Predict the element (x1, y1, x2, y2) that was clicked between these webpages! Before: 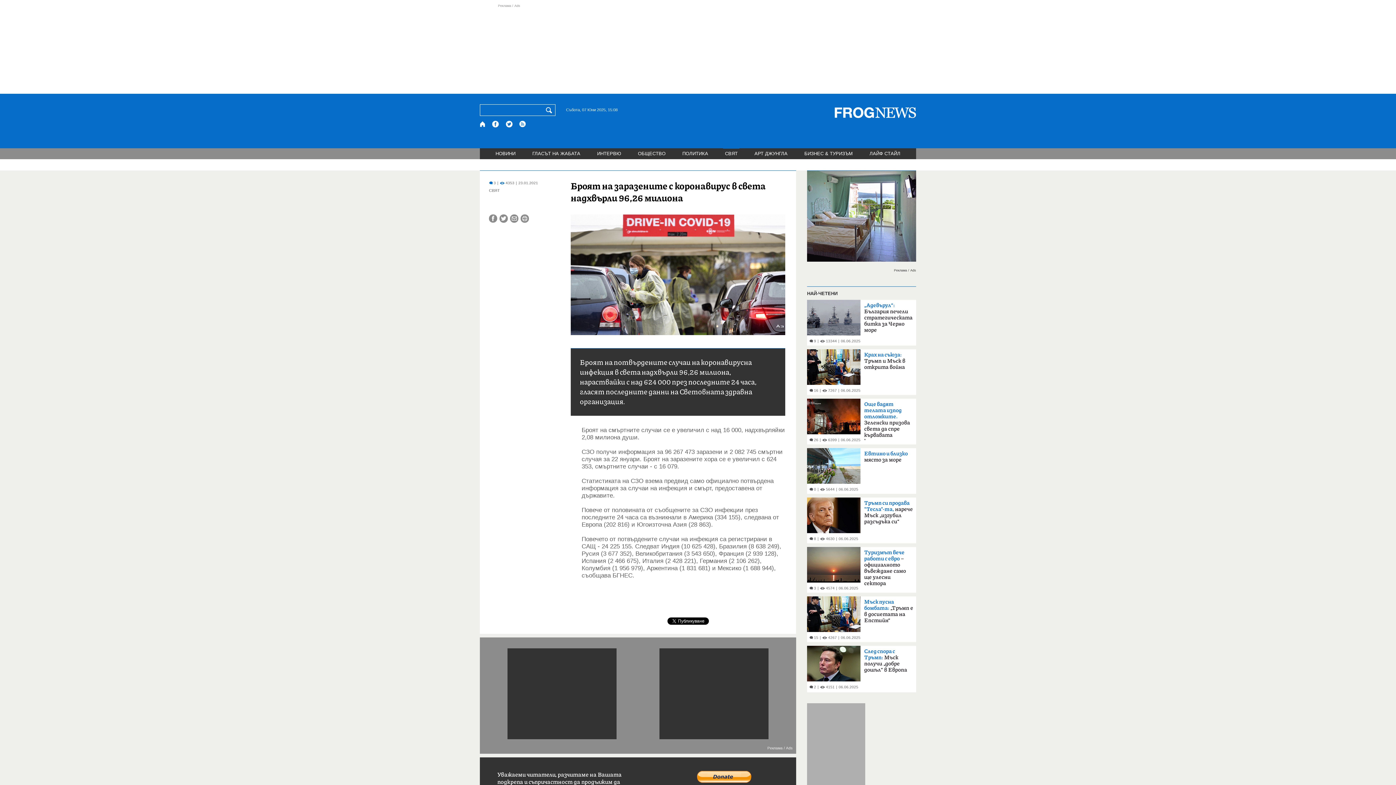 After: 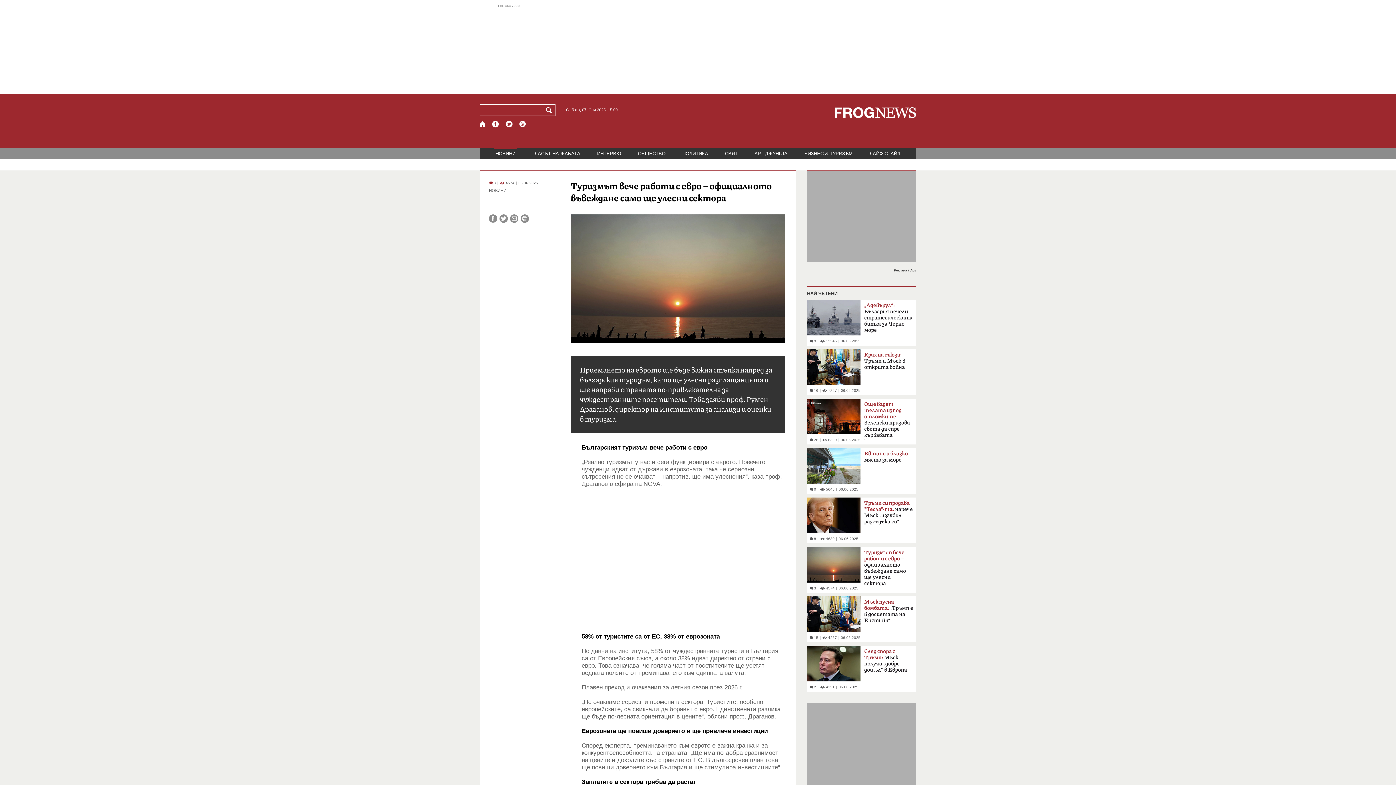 Action: bbox: (864, 549, 913, 593) label: Туризмът вече работи с евро – официалното въвеждане само ще улесни сектора